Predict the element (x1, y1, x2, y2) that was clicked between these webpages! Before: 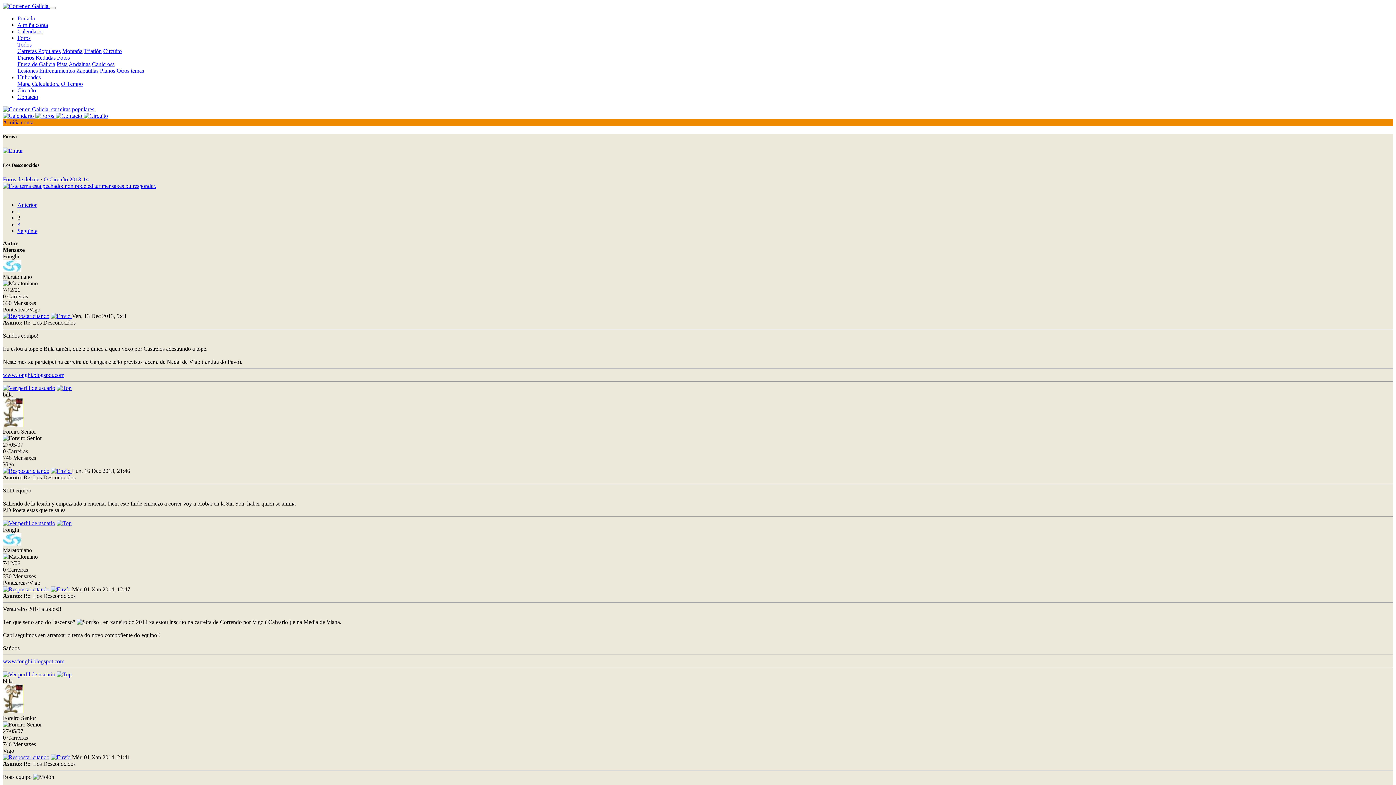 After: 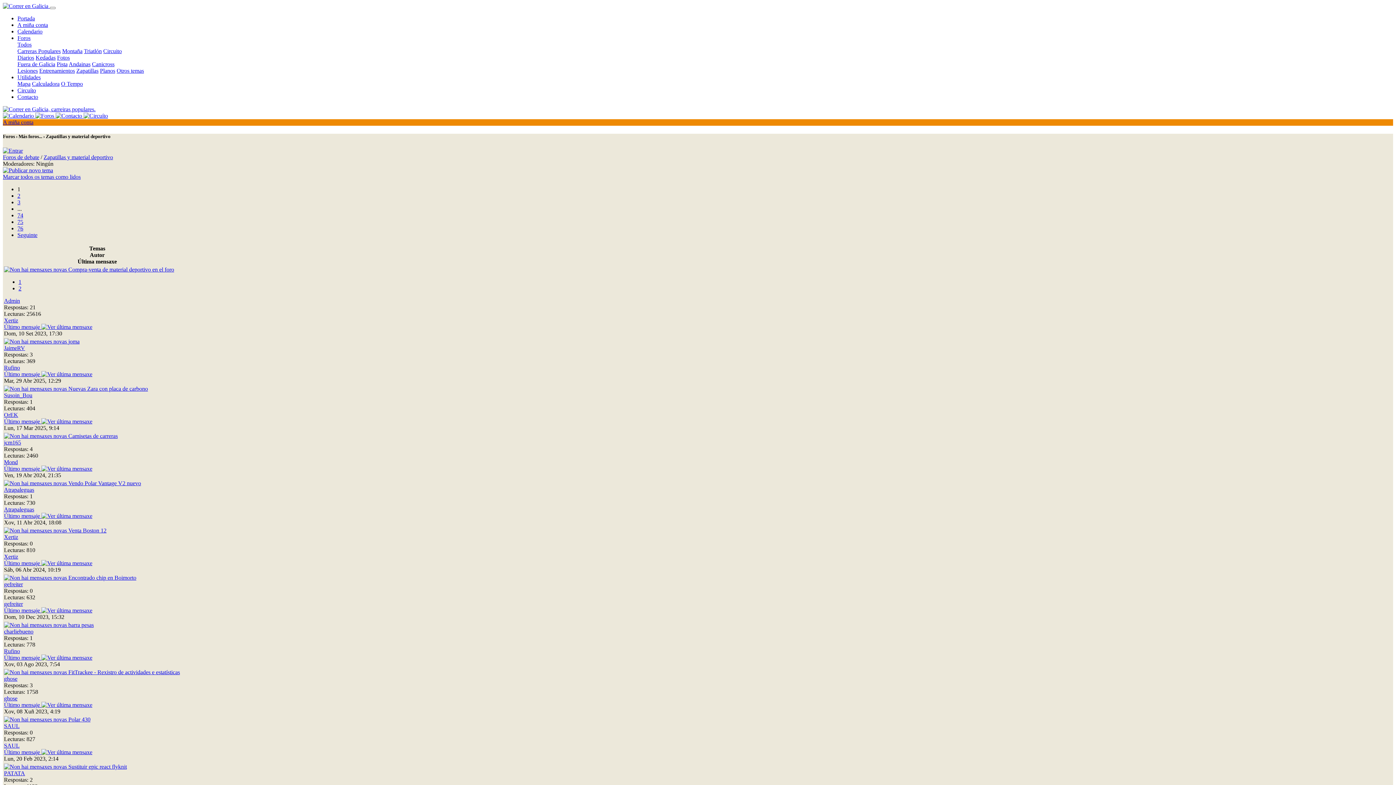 Action: label: Zapatillas bbox: (76, 67, 98, 73)